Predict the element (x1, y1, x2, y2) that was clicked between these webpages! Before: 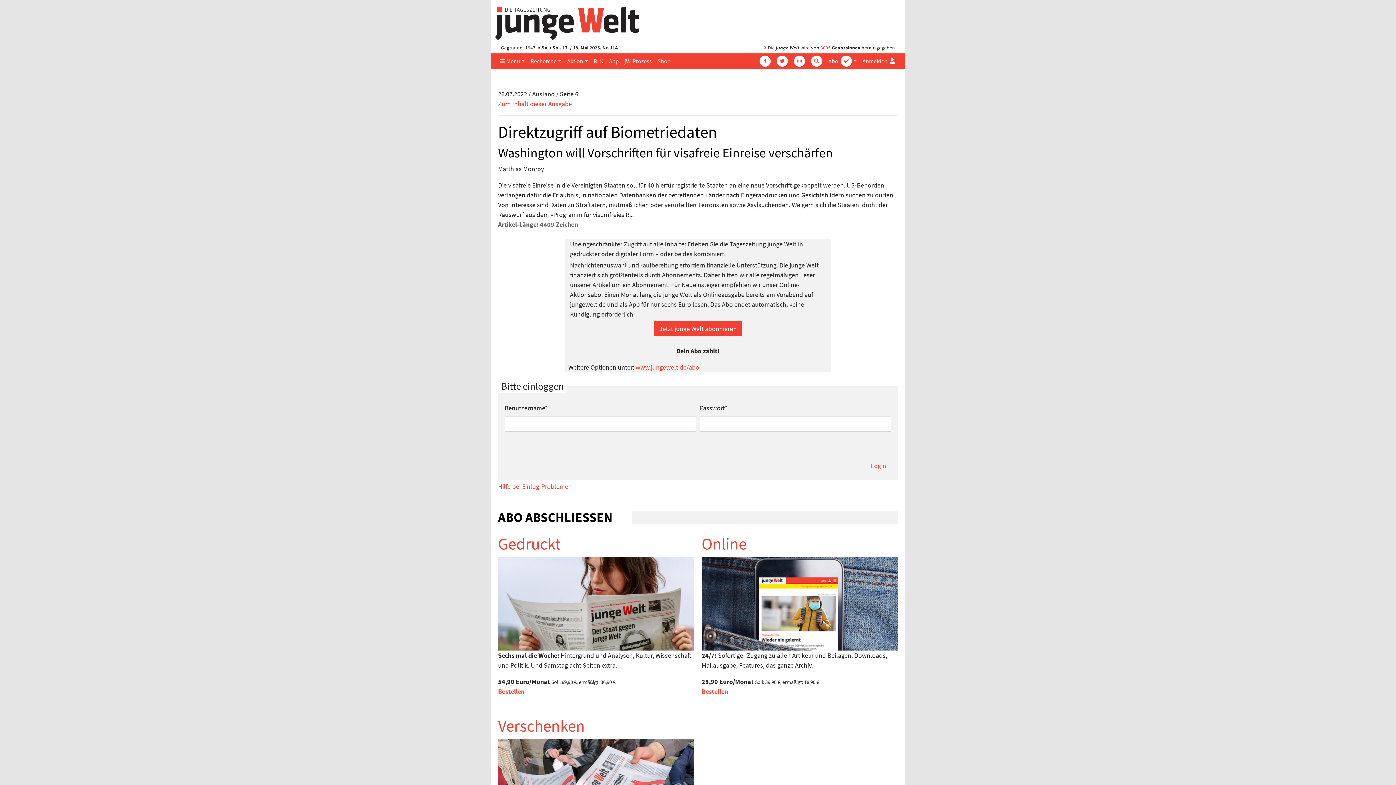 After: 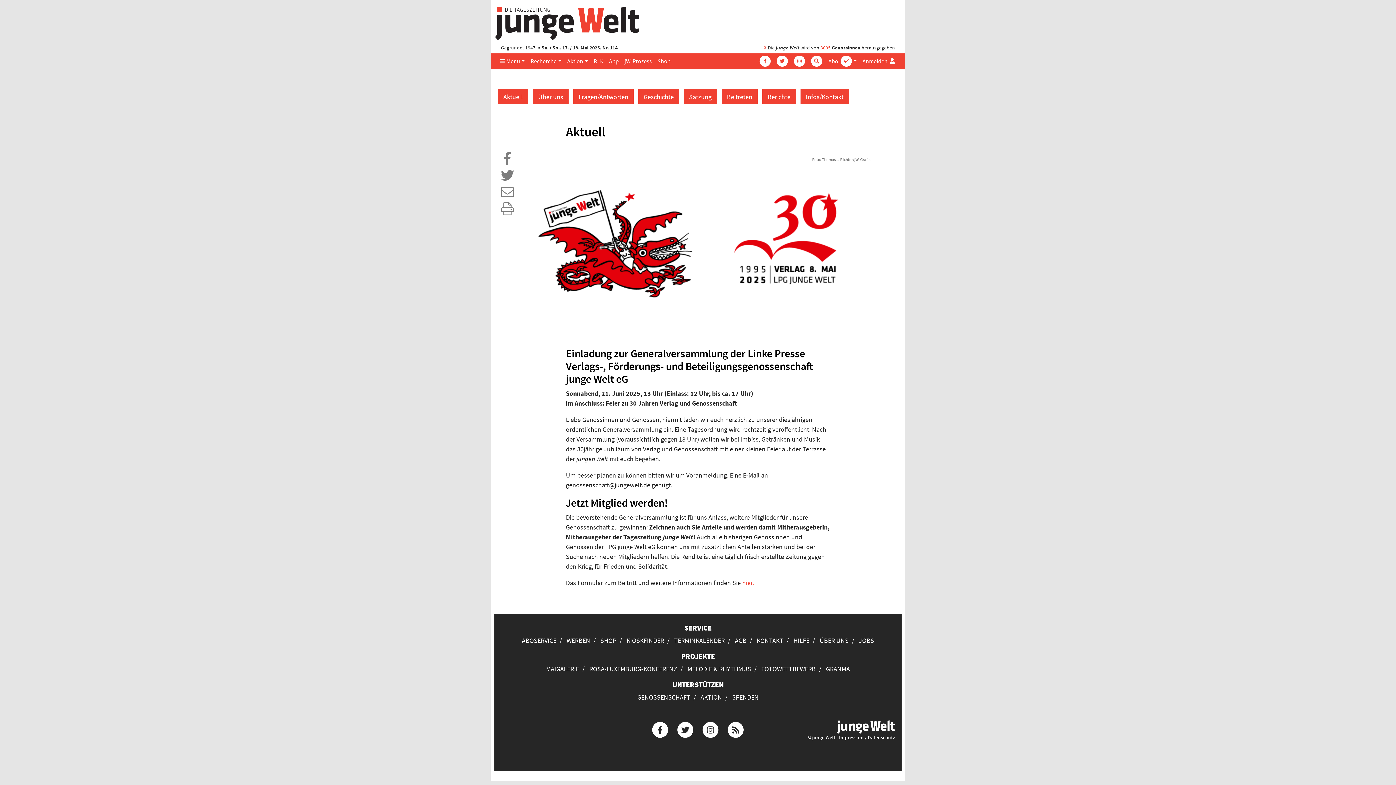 Action: label: 3005 bbox: (820, 44, 830, 50)